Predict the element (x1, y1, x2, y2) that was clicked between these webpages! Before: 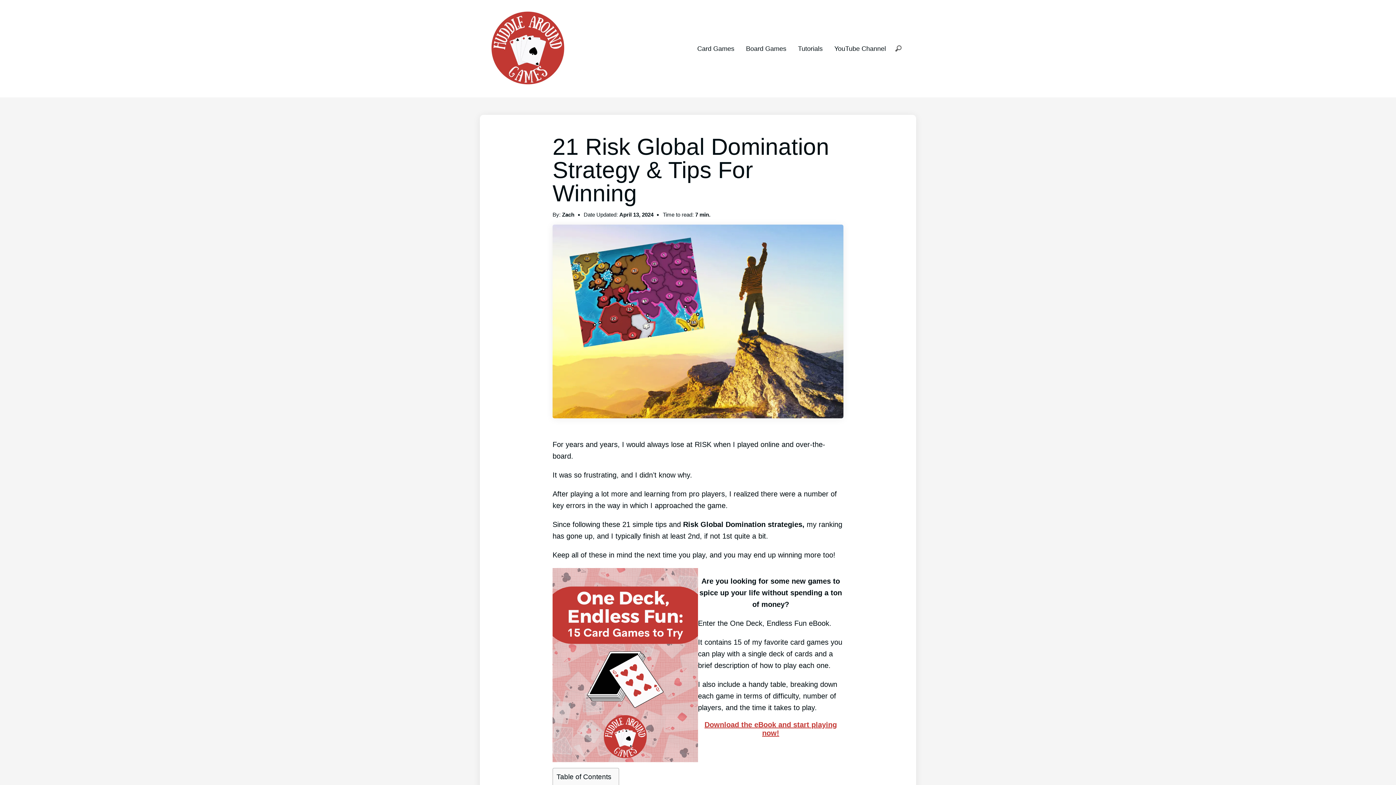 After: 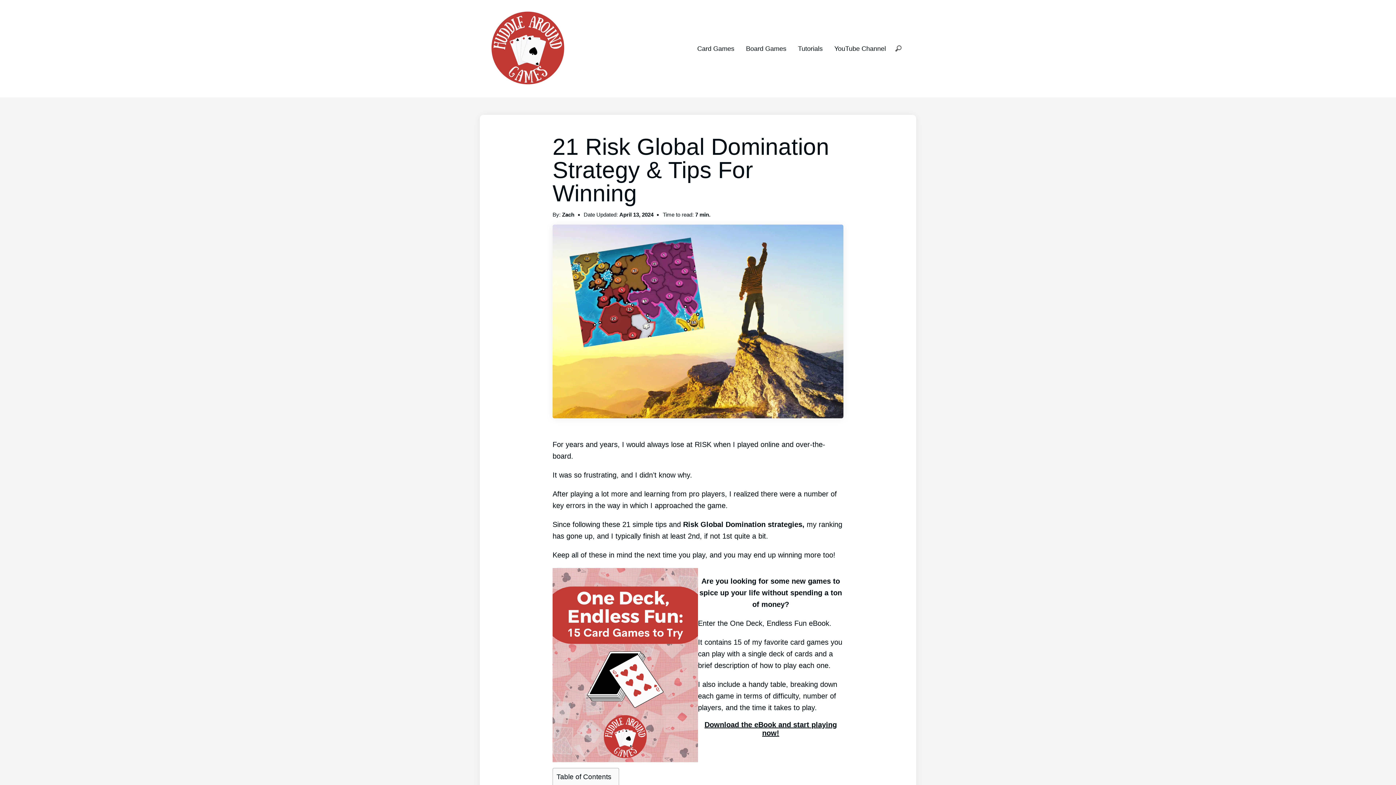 Action: bbox: (698, 721, 843, 737) label: Download the eBook and start playing now!